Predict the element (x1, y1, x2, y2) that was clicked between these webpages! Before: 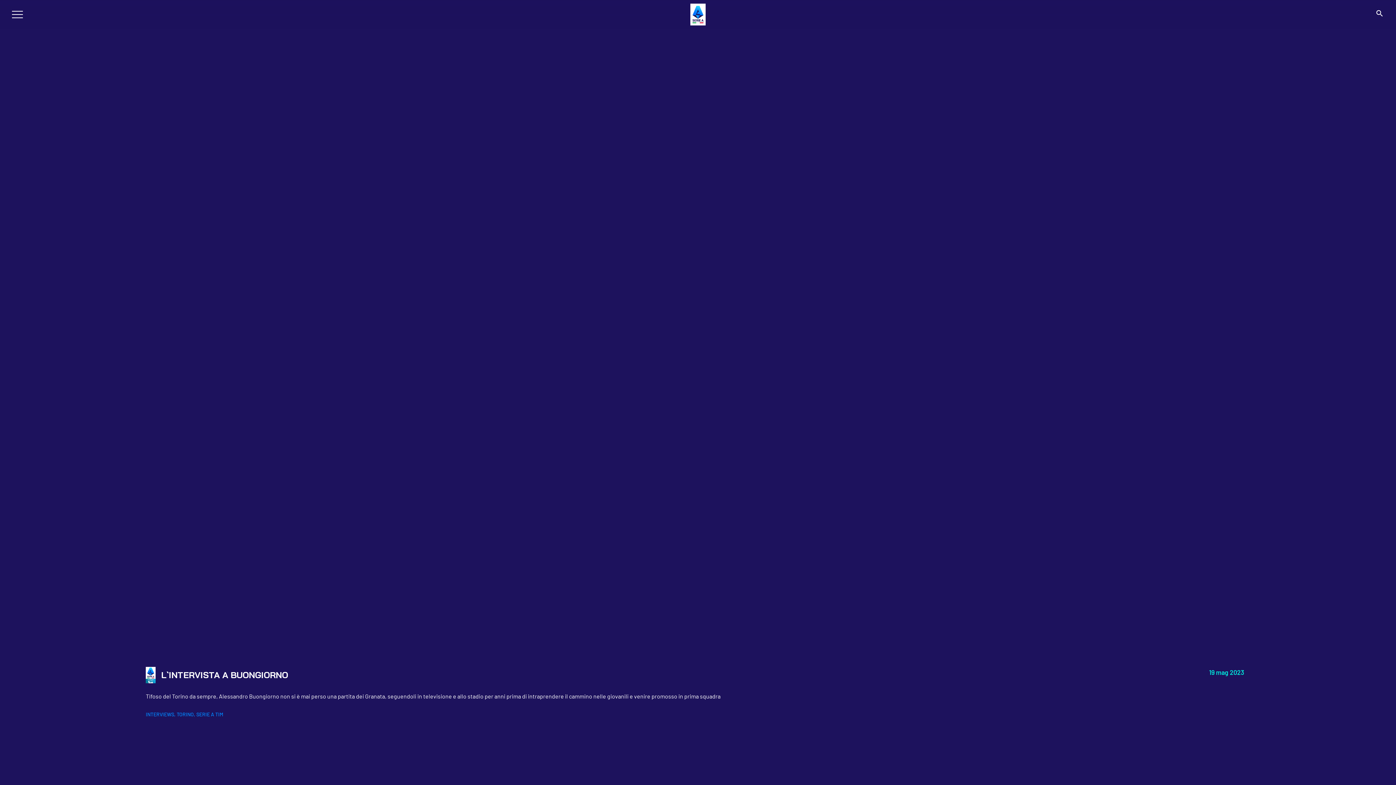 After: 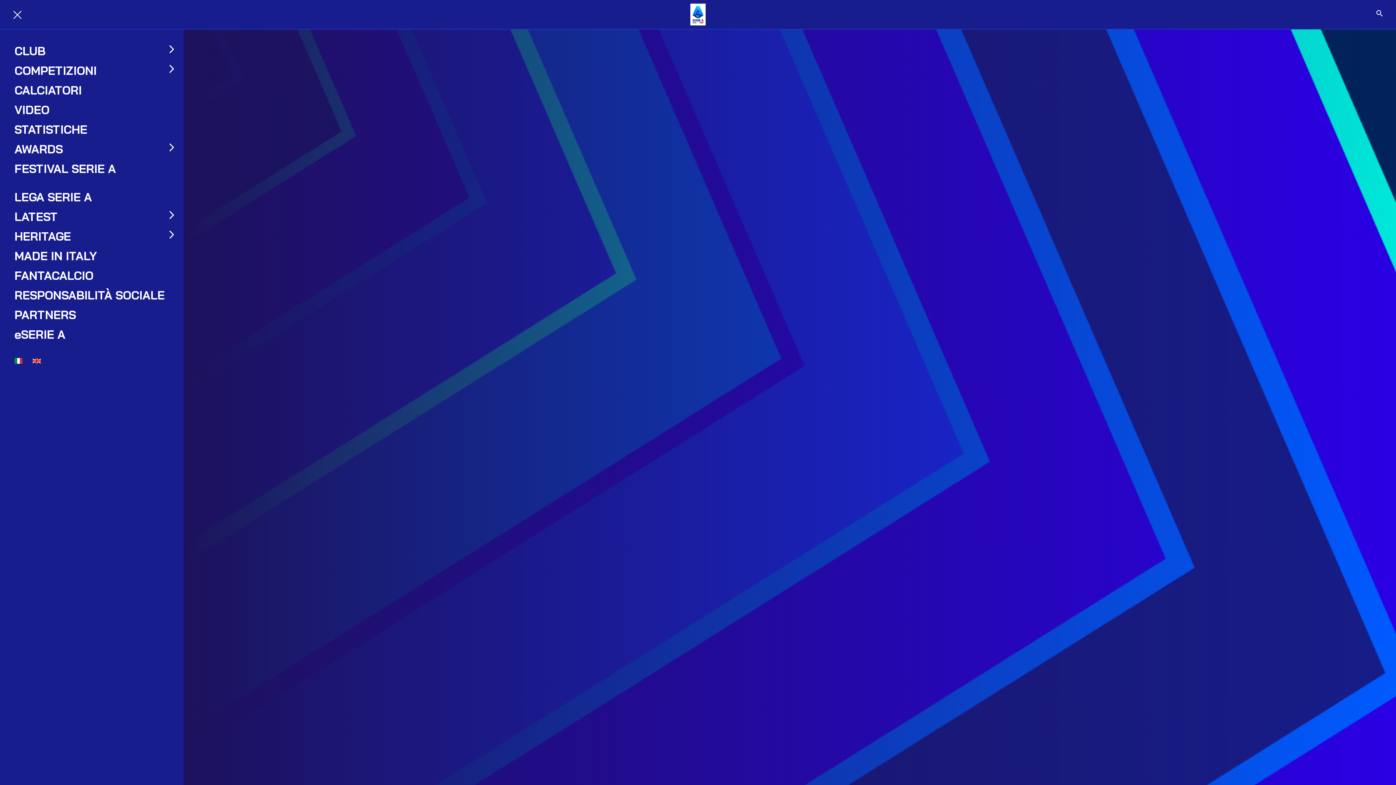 Action: bbox: (12, 10, 22, 18)